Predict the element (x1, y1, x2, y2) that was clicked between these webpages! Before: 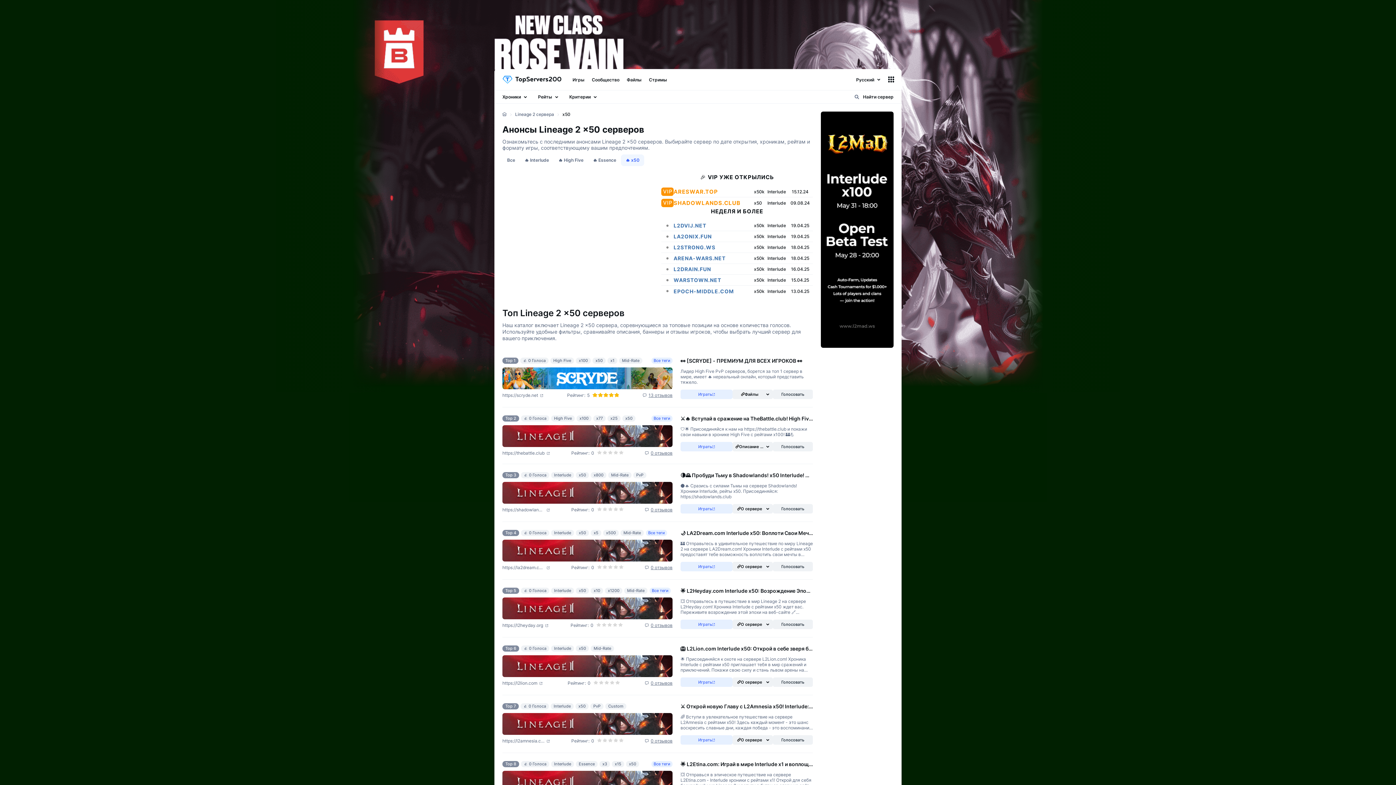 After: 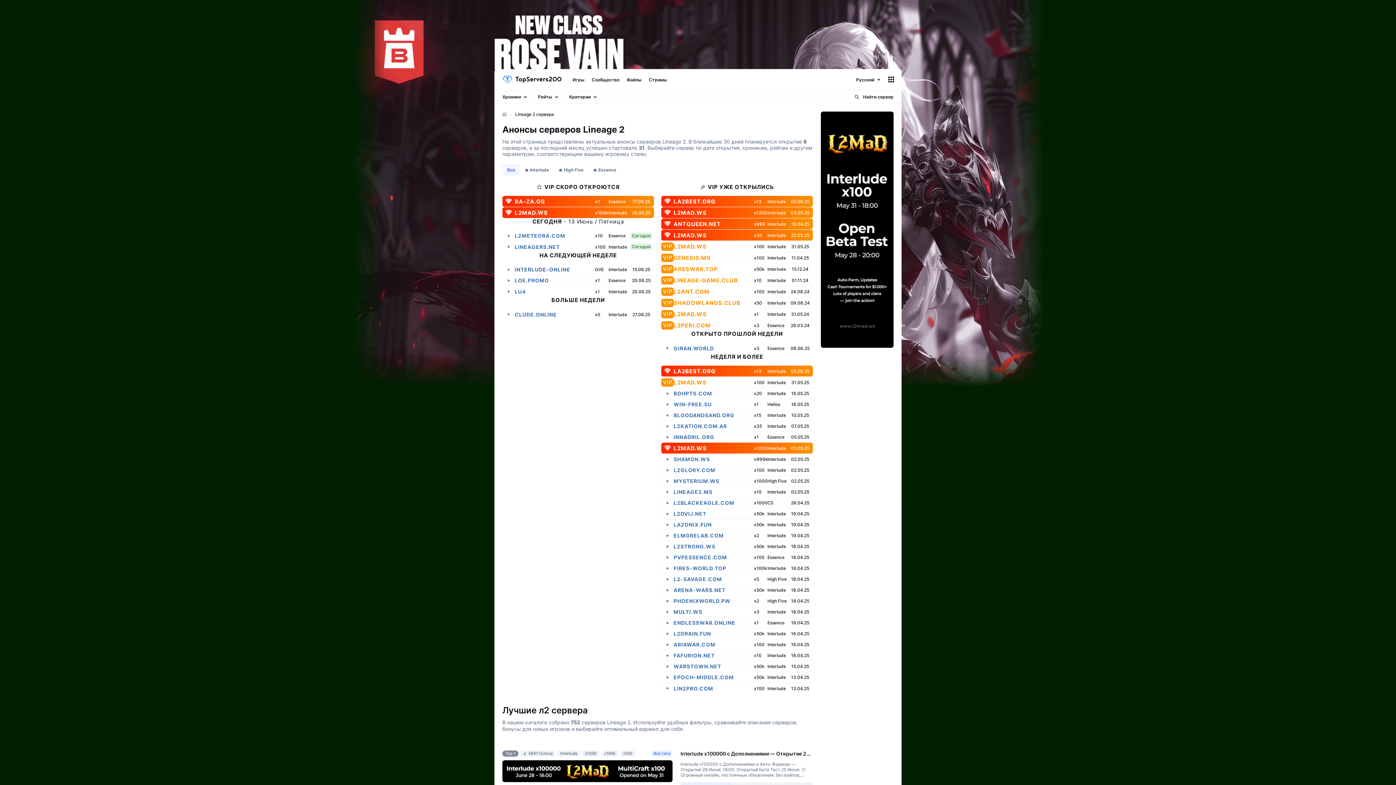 Action: bbox: (515, 111, 554, 117) label: Lineage 2 сервера